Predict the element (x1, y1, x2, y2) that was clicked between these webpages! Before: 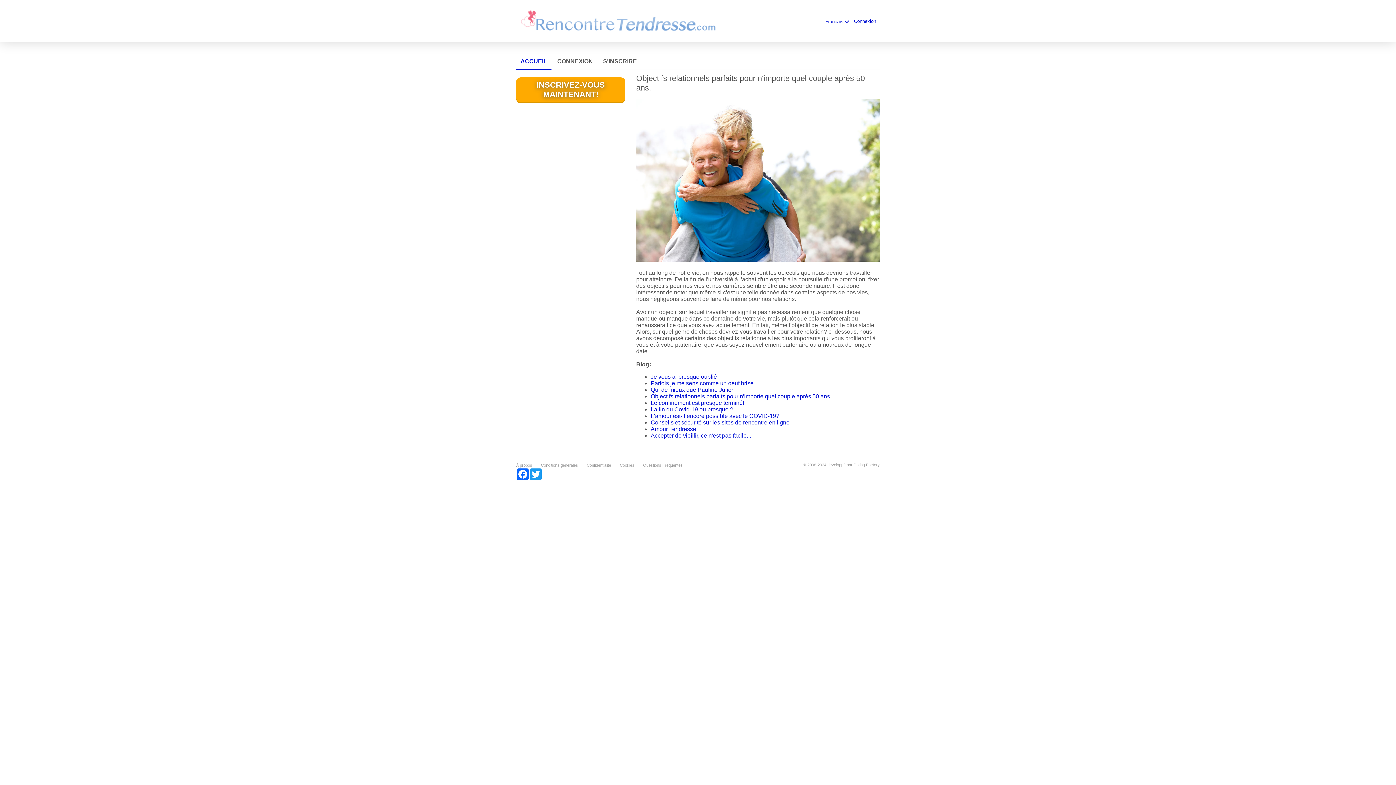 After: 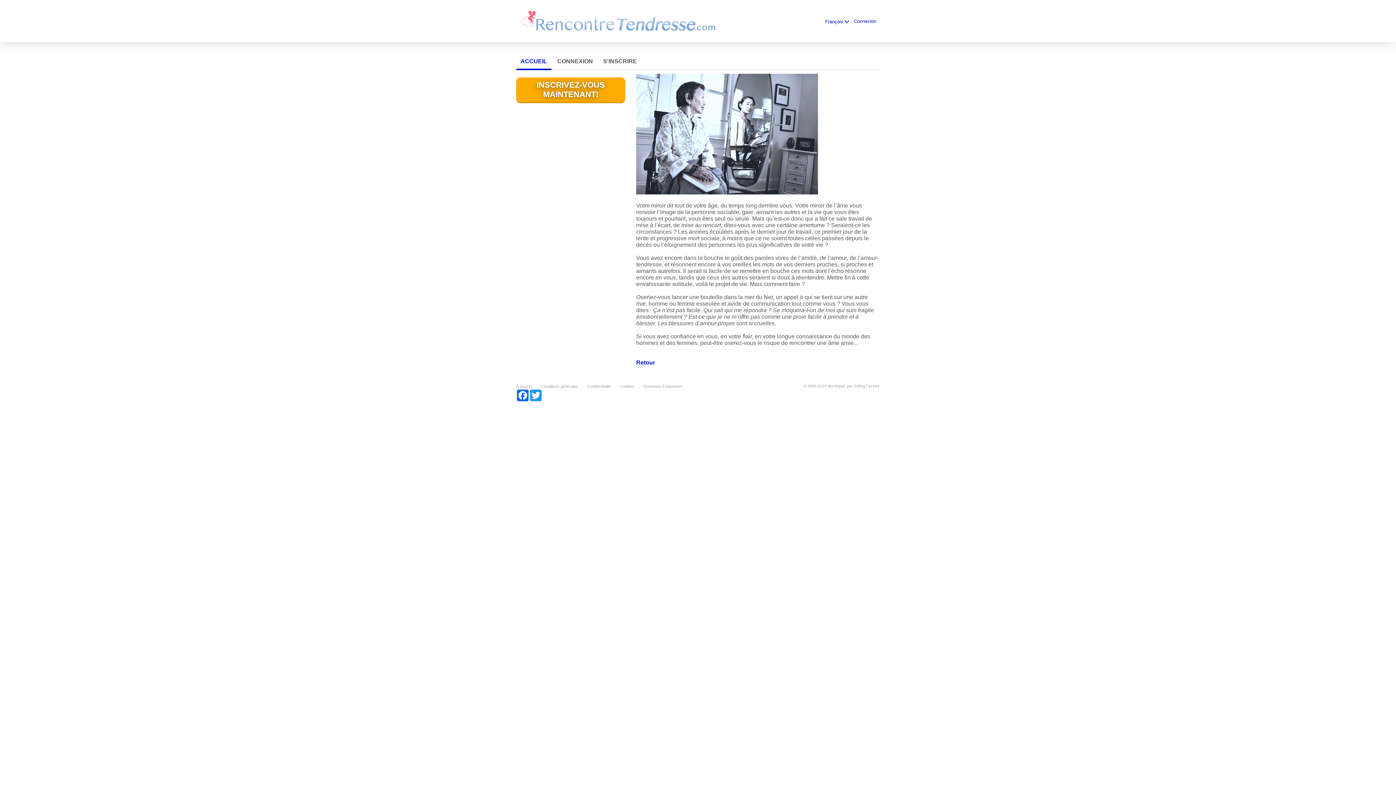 Action: label: Amour Tendresse bbox: (650, 426, 696, 432)